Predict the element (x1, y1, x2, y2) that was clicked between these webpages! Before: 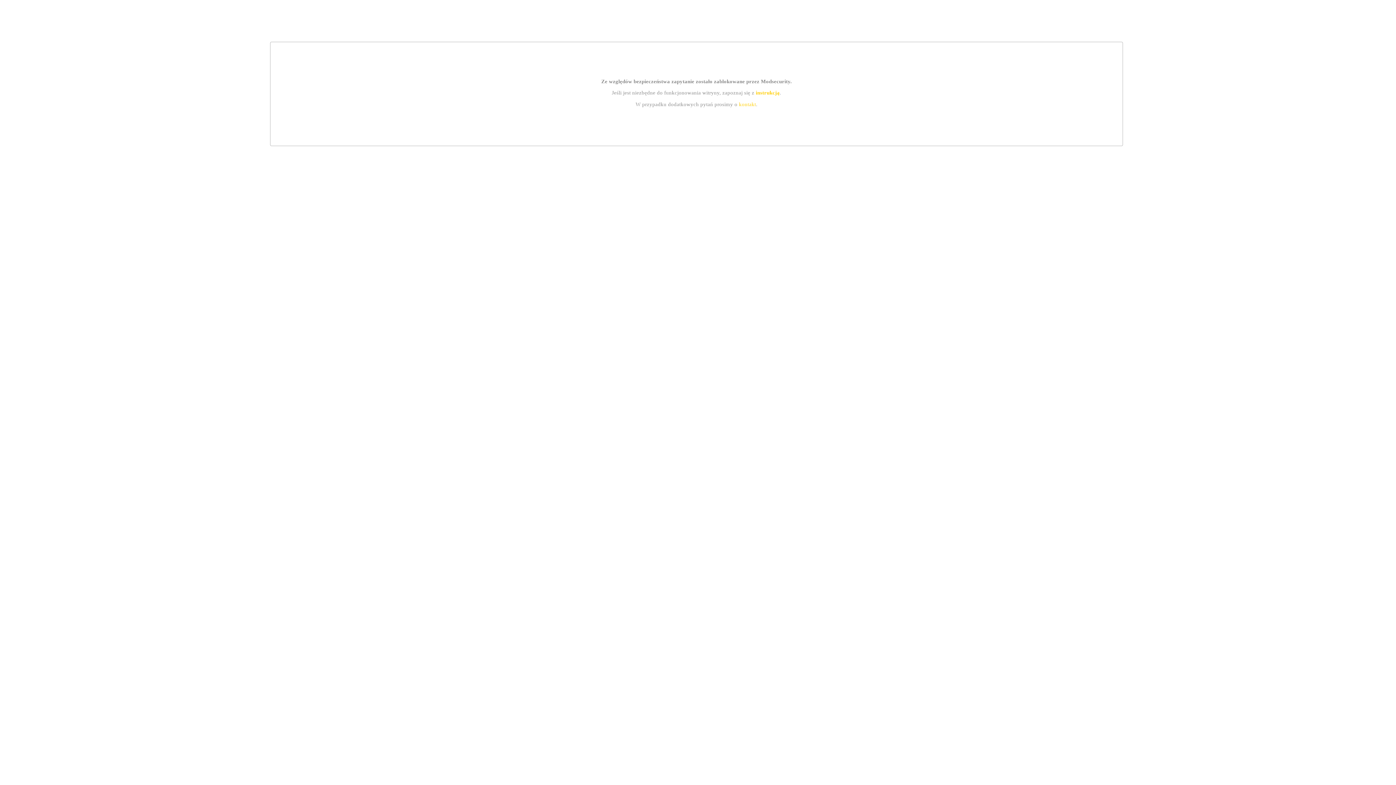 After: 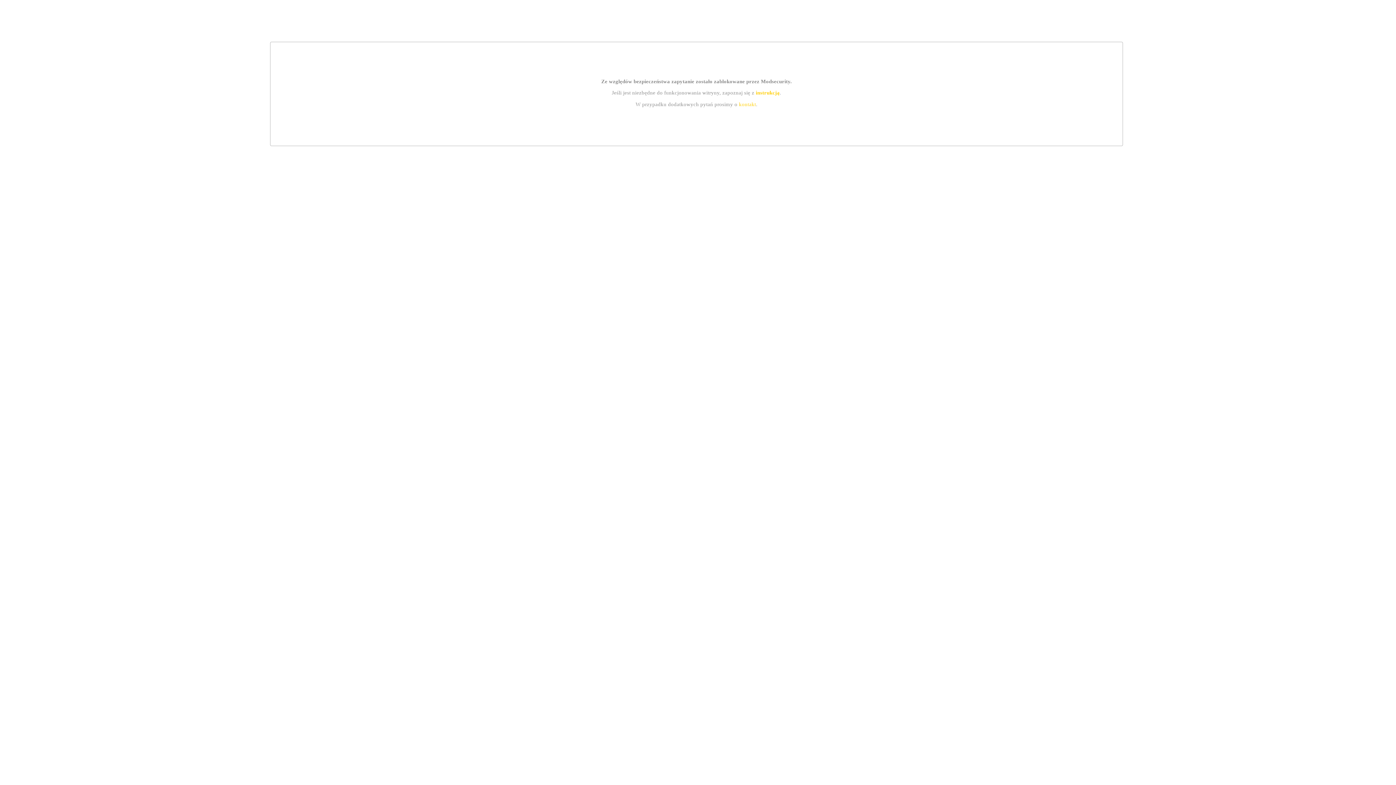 Action: bbox: (755, 89, 779, 95) label: instrukcją